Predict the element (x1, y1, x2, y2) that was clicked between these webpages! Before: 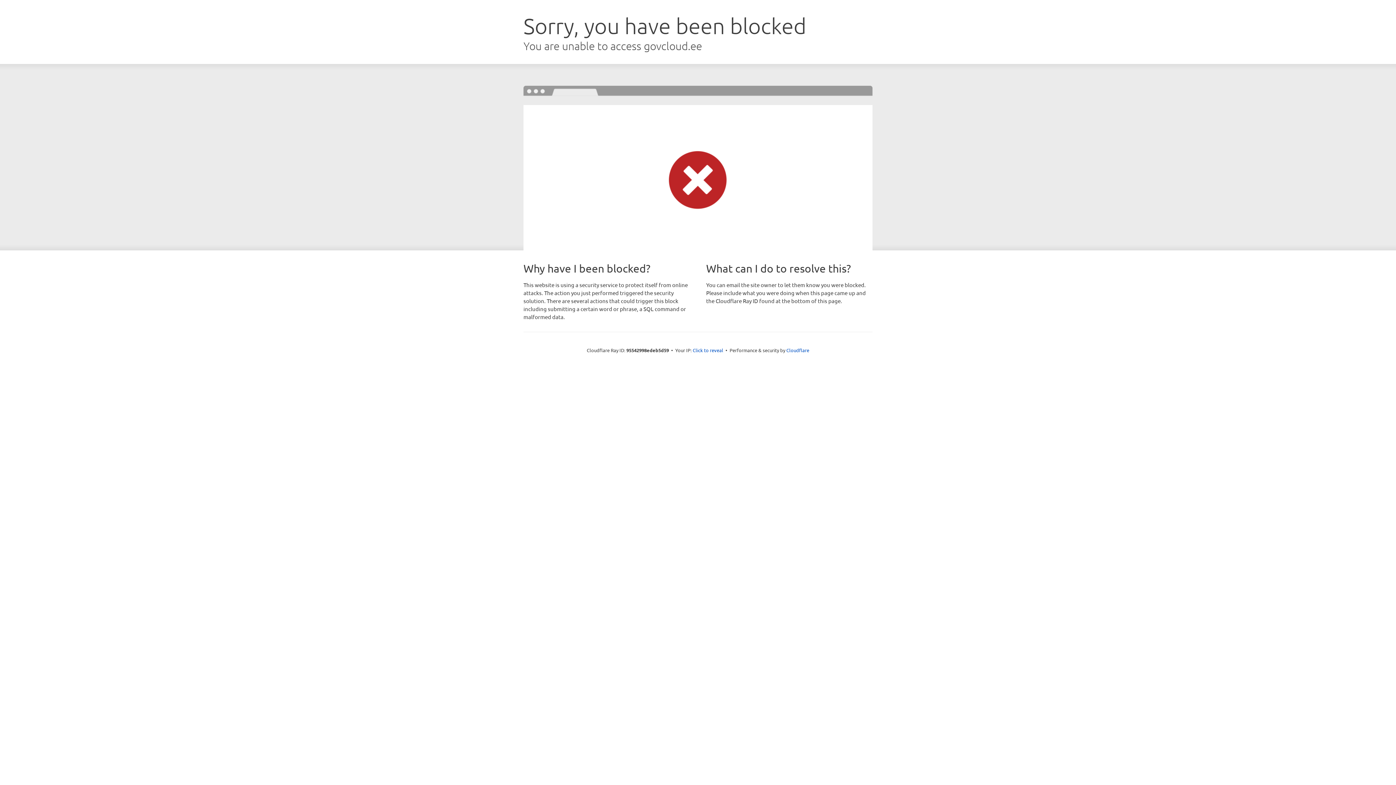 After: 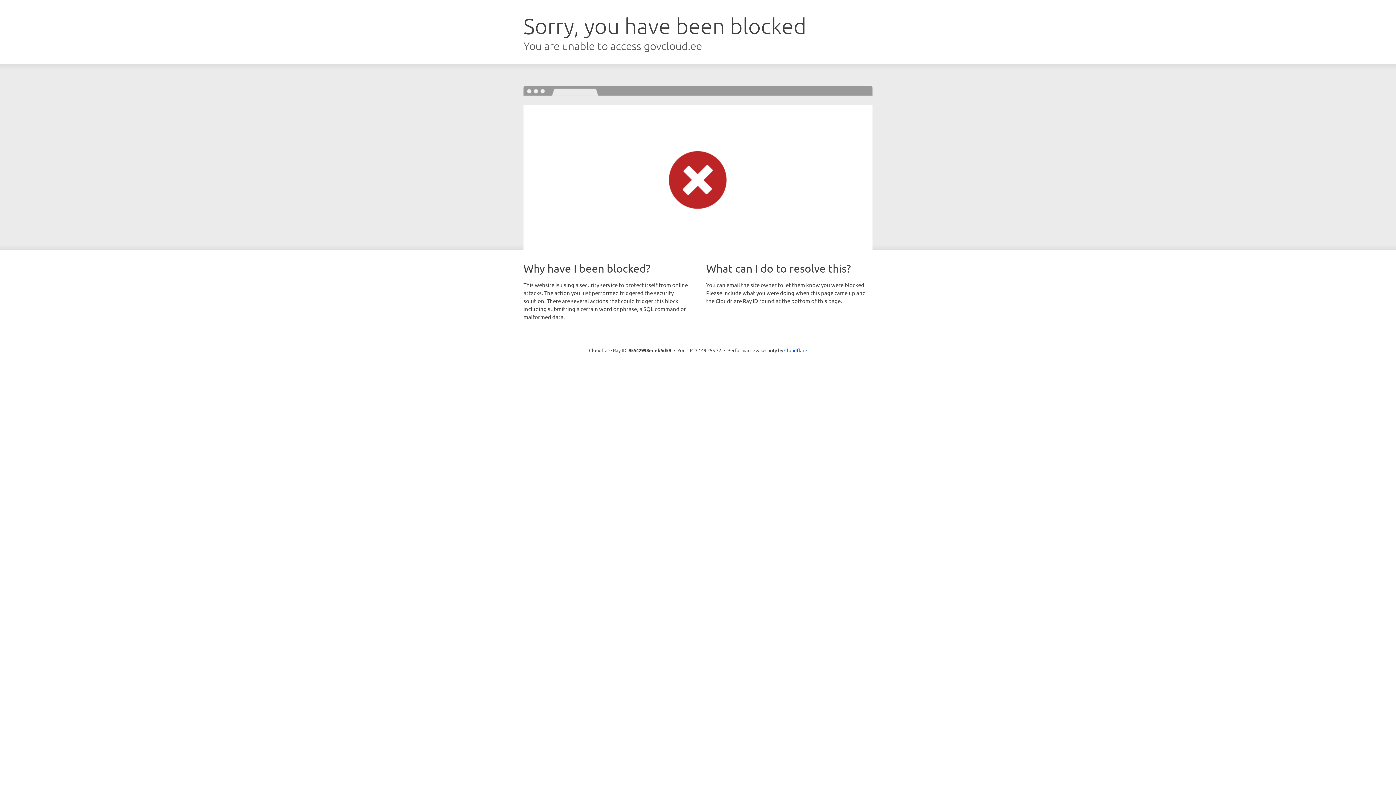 Action: label: Click to reveal bbox: (692, 346, 723, 353)